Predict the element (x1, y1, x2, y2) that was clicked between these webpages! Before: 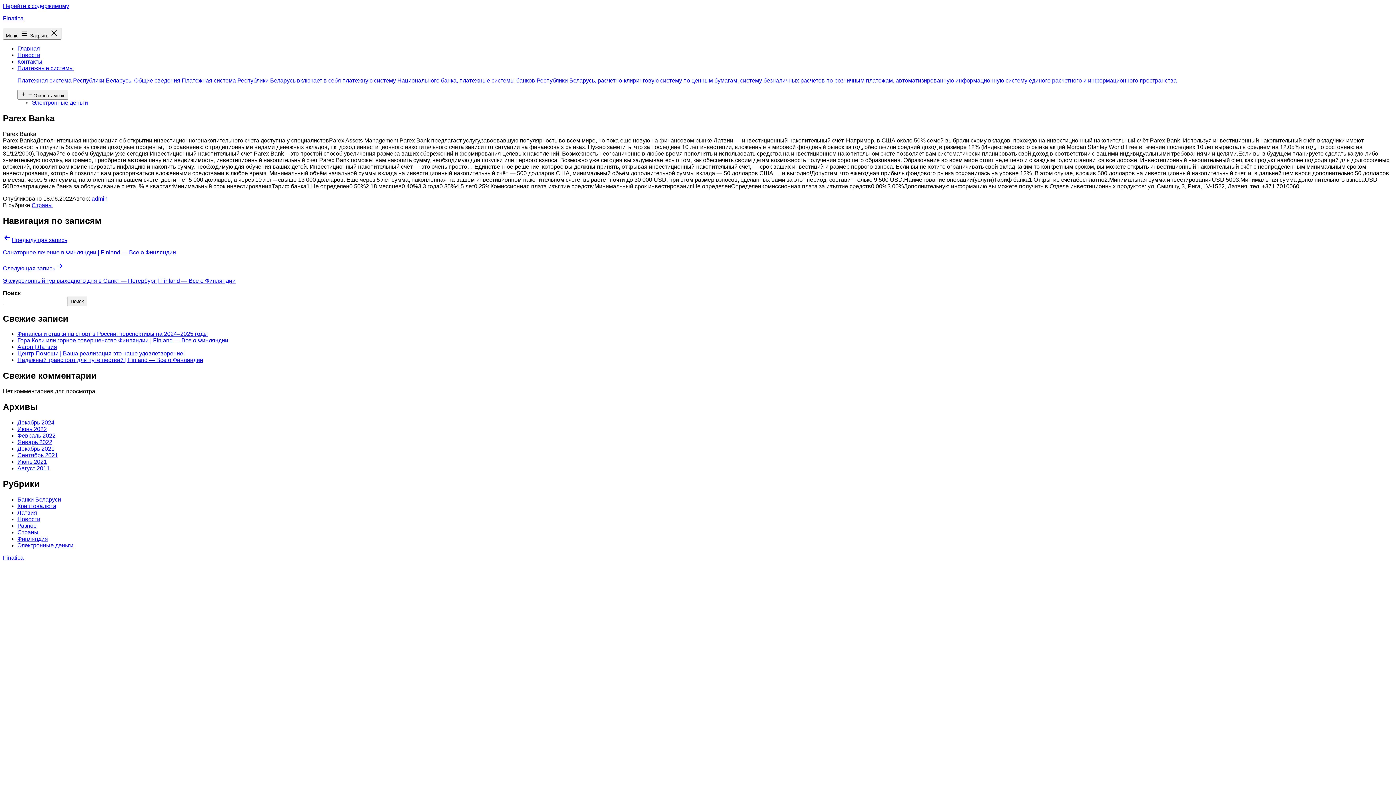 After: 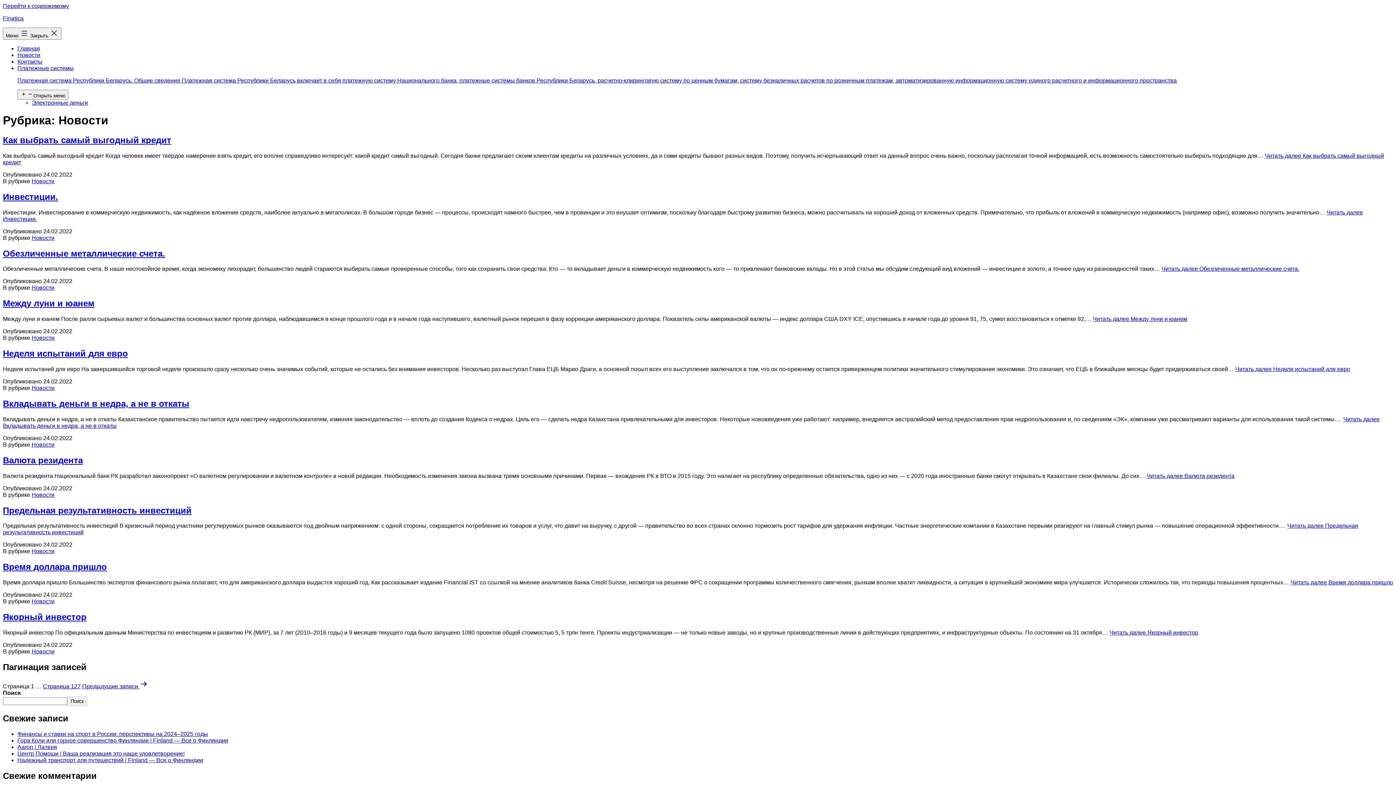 Action: bbox: (17, 516, 40, 522) label: Новости